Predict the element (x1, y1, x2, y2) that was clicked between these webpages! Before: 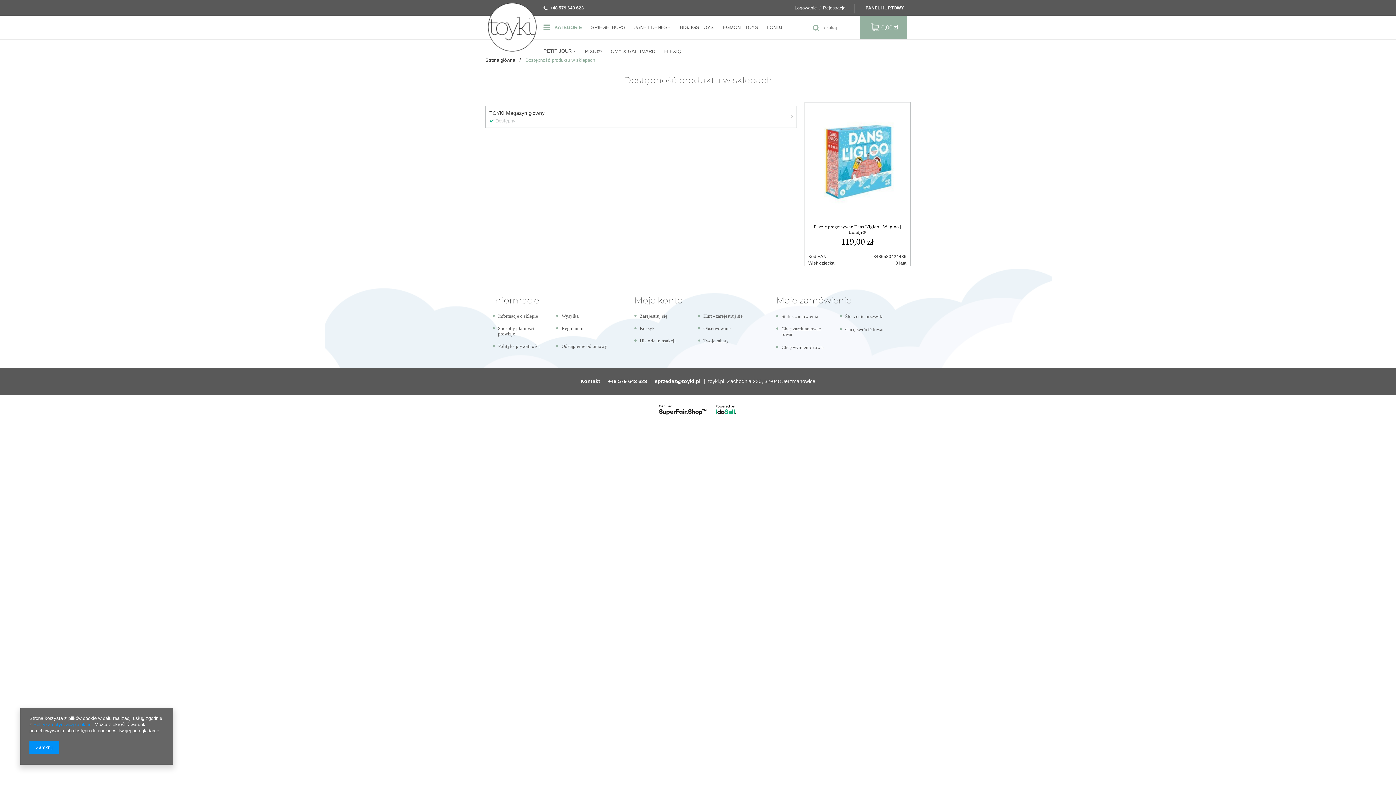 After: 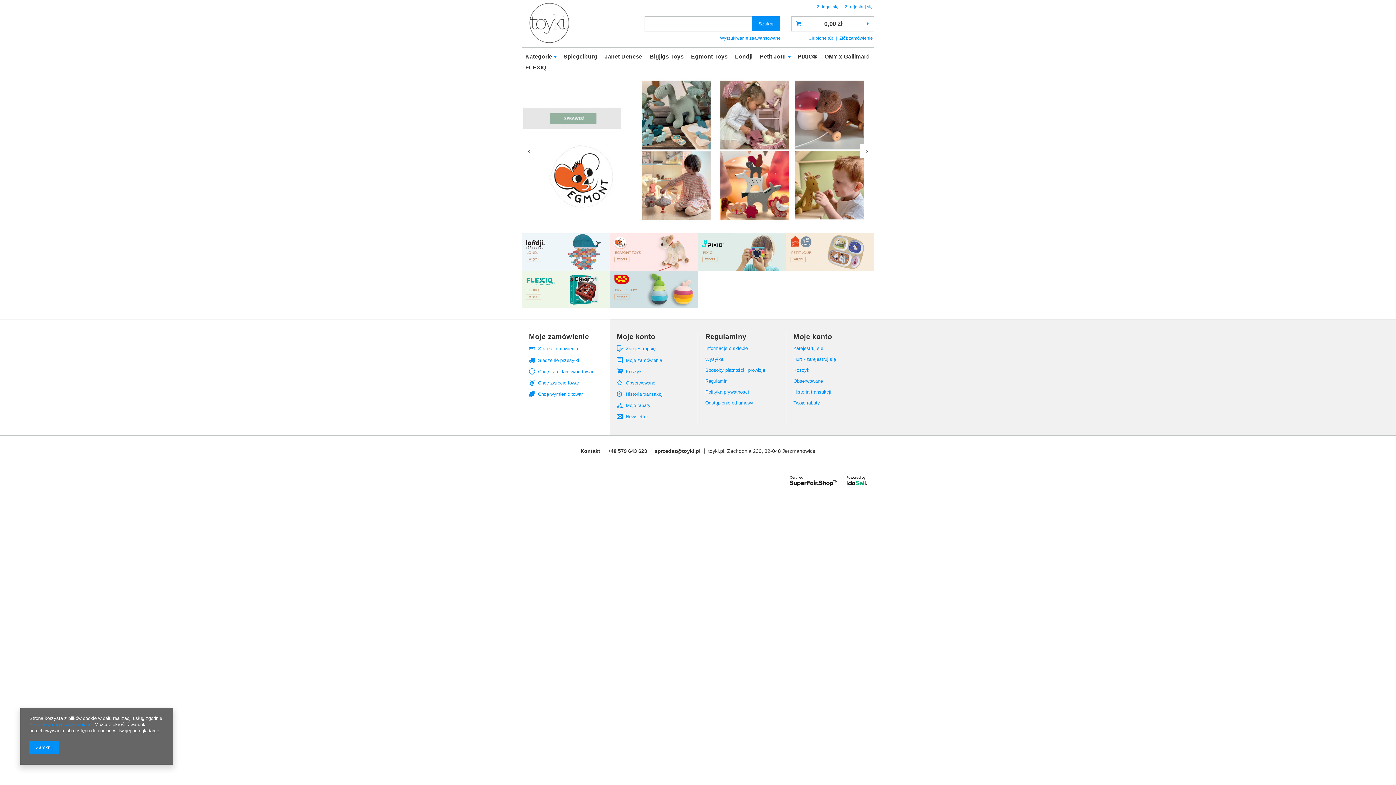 Action: bbox: (485, 49, 539, 54)